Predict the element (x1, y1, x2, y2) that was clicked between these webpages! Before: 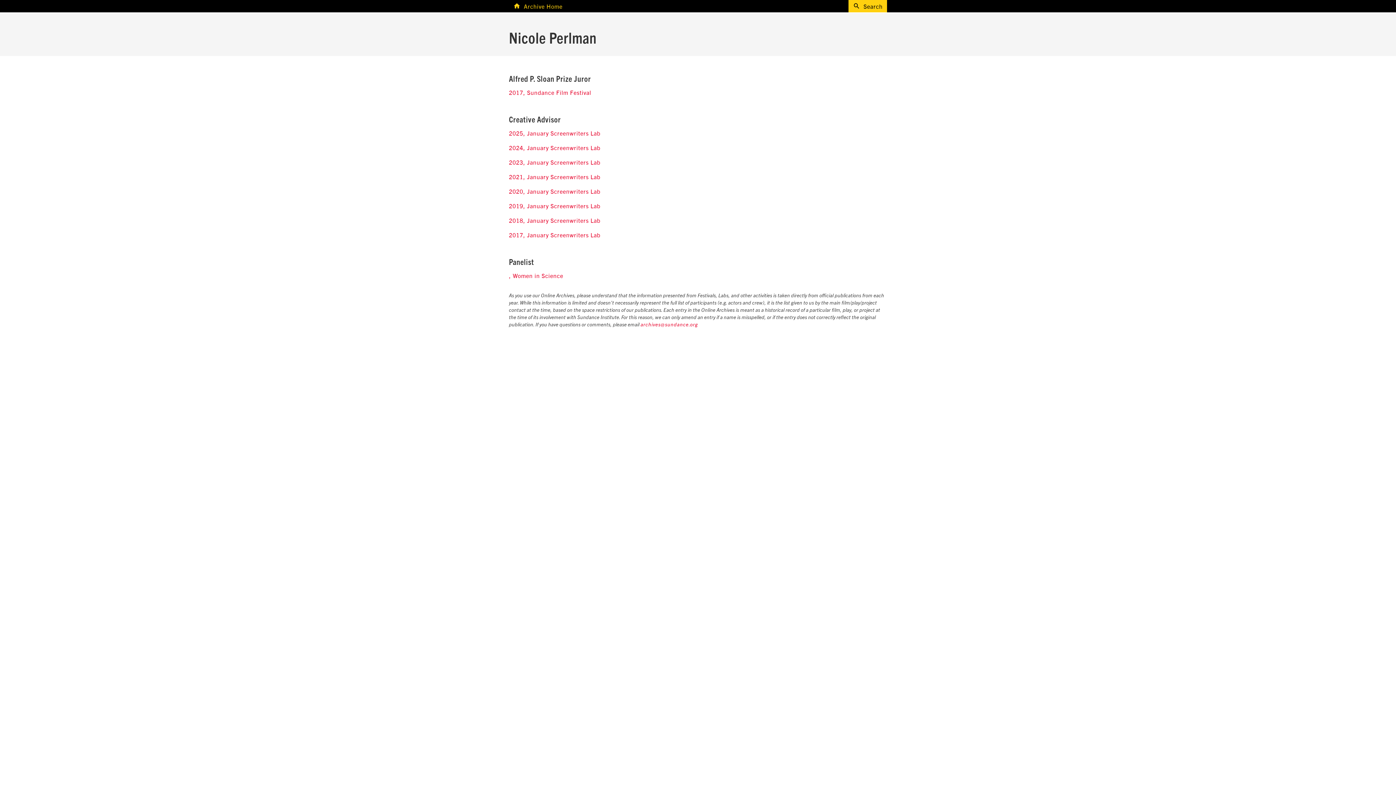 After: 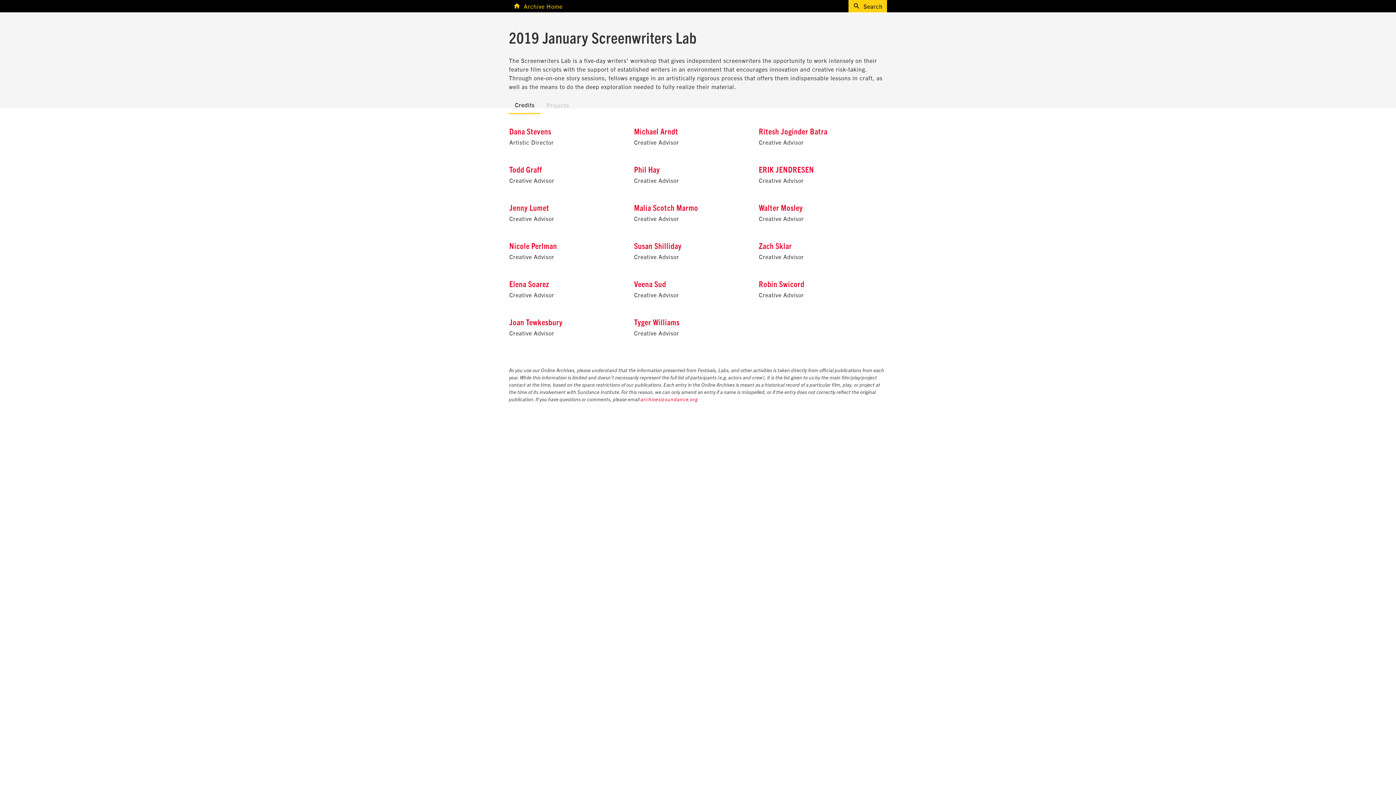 Action: label: 2019, January Screenwriters Lab bbox: (509, 202, 600, 209)